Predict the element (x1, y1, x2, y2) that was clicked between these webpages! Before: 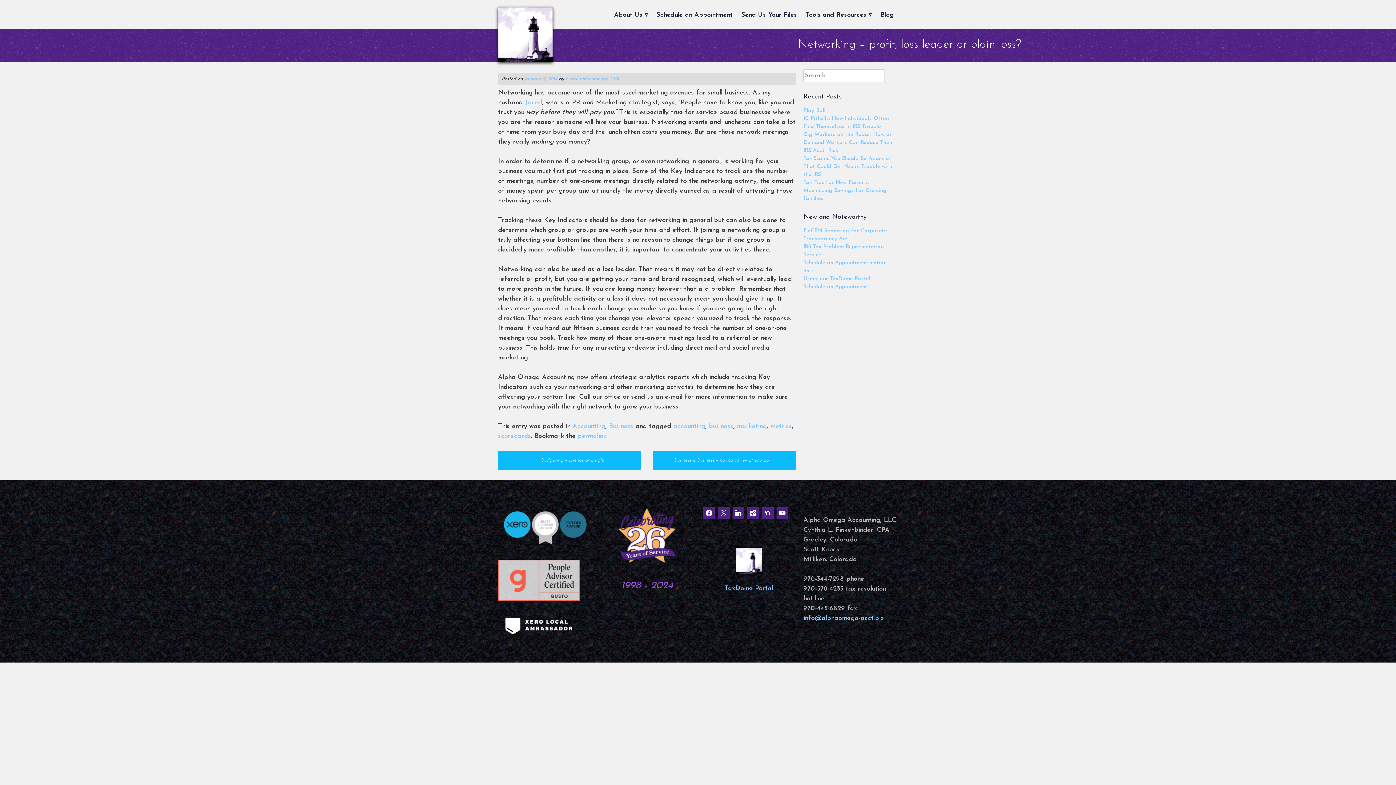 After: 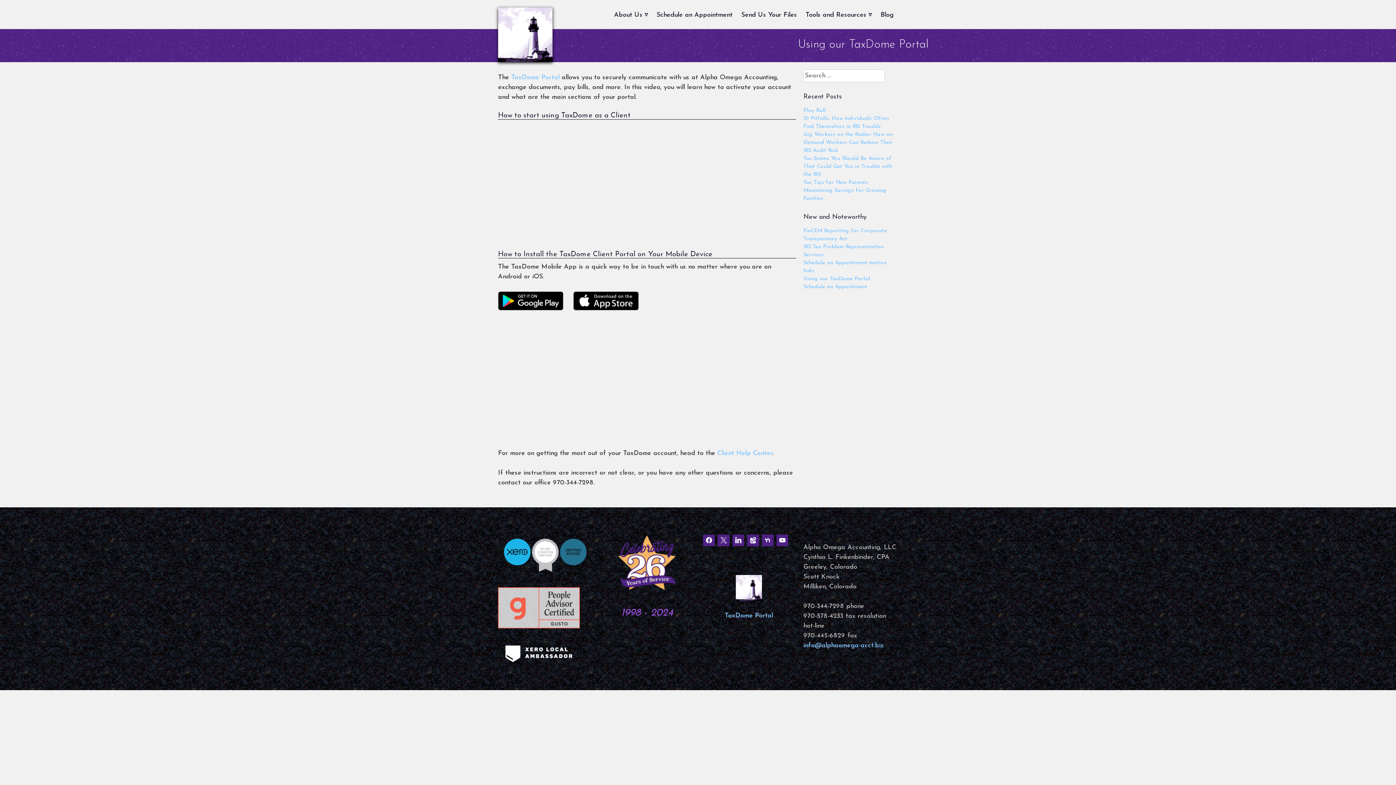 Action: label: Using our TaxDome Portal bbox: (803, 276, 870, 281)